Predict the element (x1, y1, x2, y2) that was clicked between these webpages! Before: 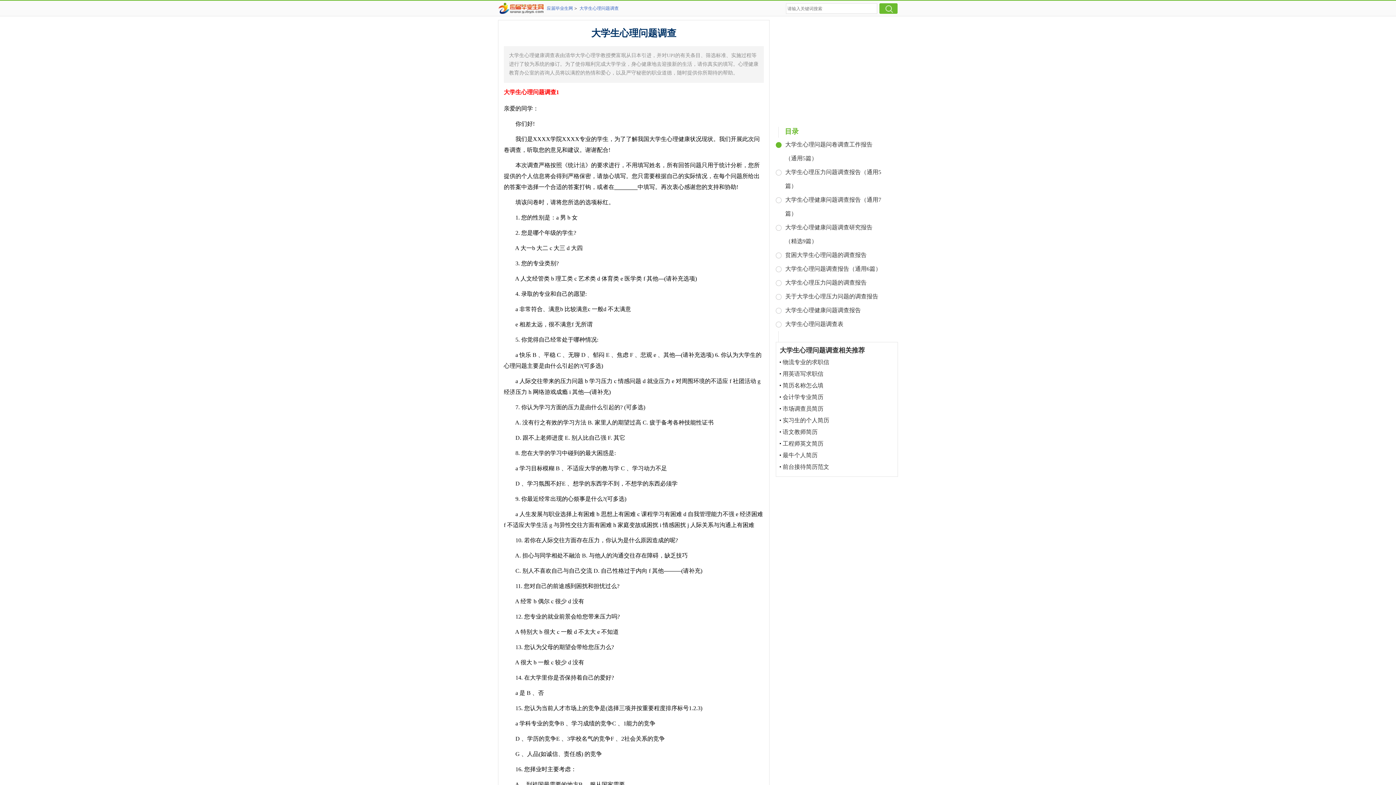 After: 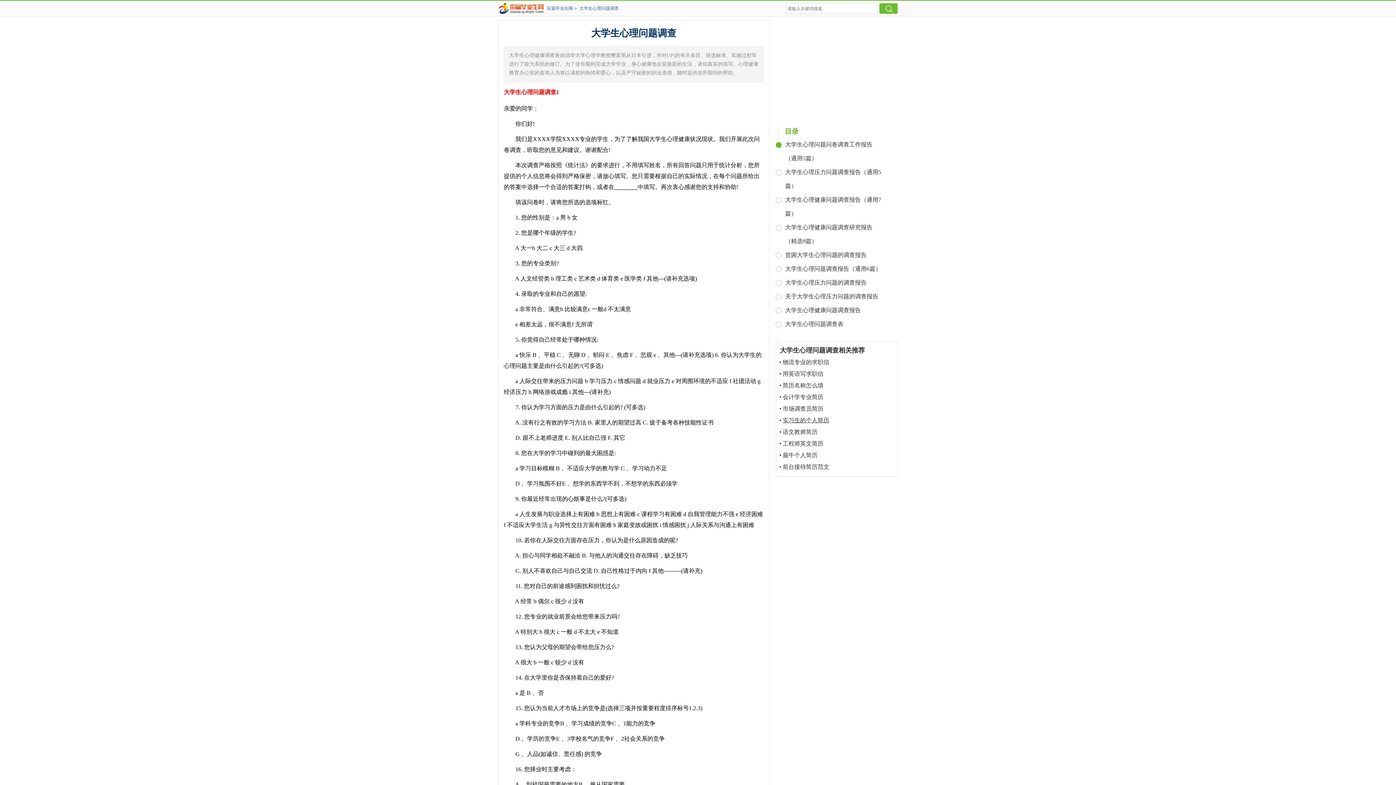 Action: bbox: (780, 417, 829, 424) label: 实习生的个人简历